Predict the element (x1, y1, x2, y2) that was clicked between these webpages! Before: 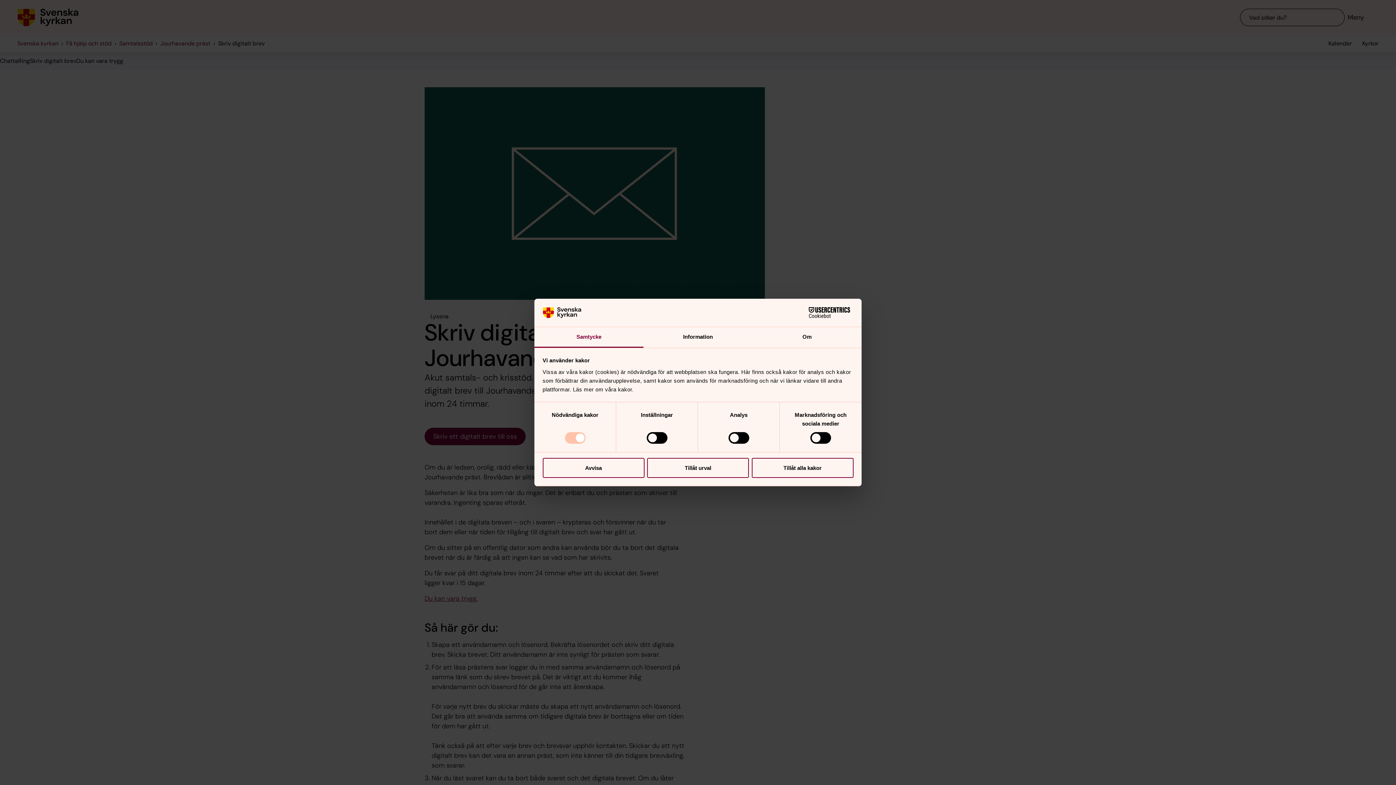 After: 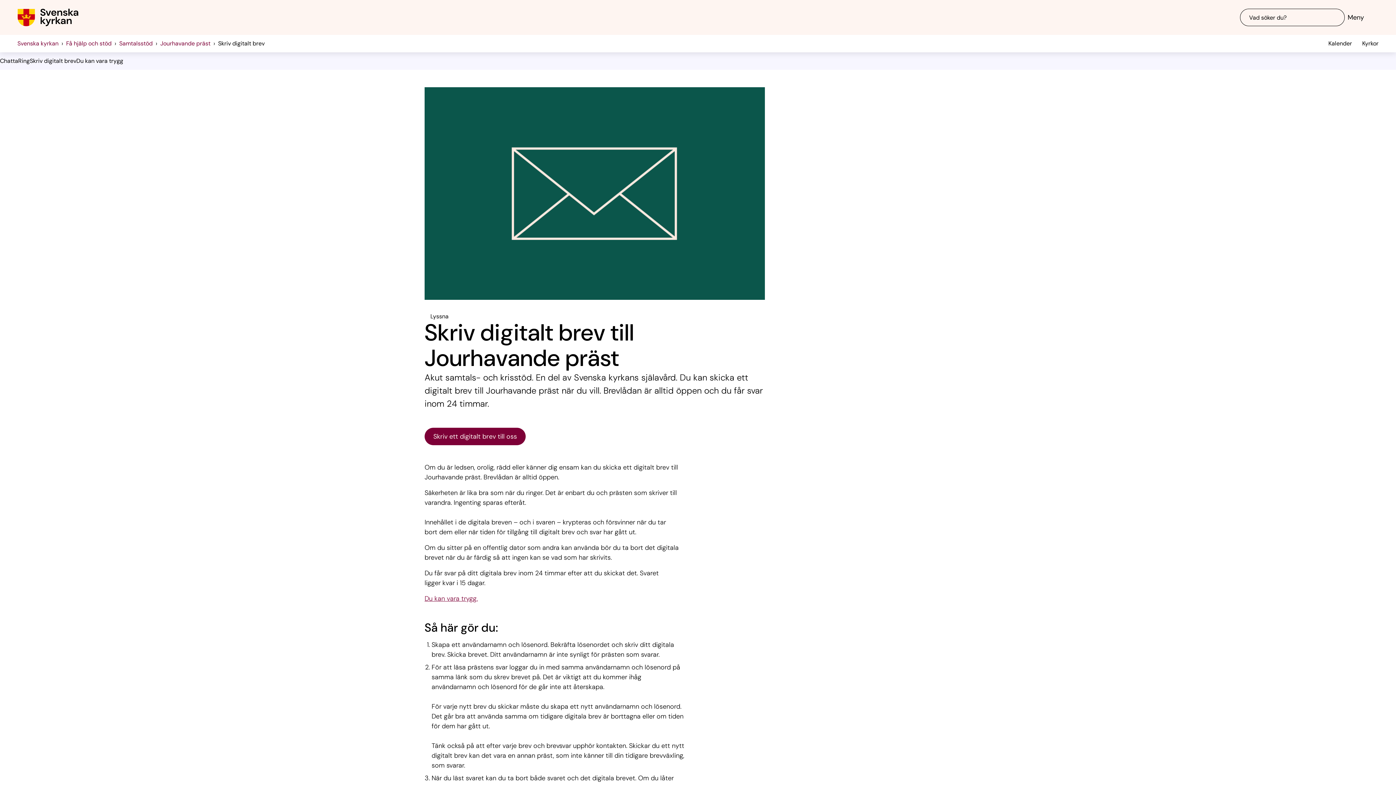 Action: label: Tillåt urval bbox: (647, 458, 749, 478)